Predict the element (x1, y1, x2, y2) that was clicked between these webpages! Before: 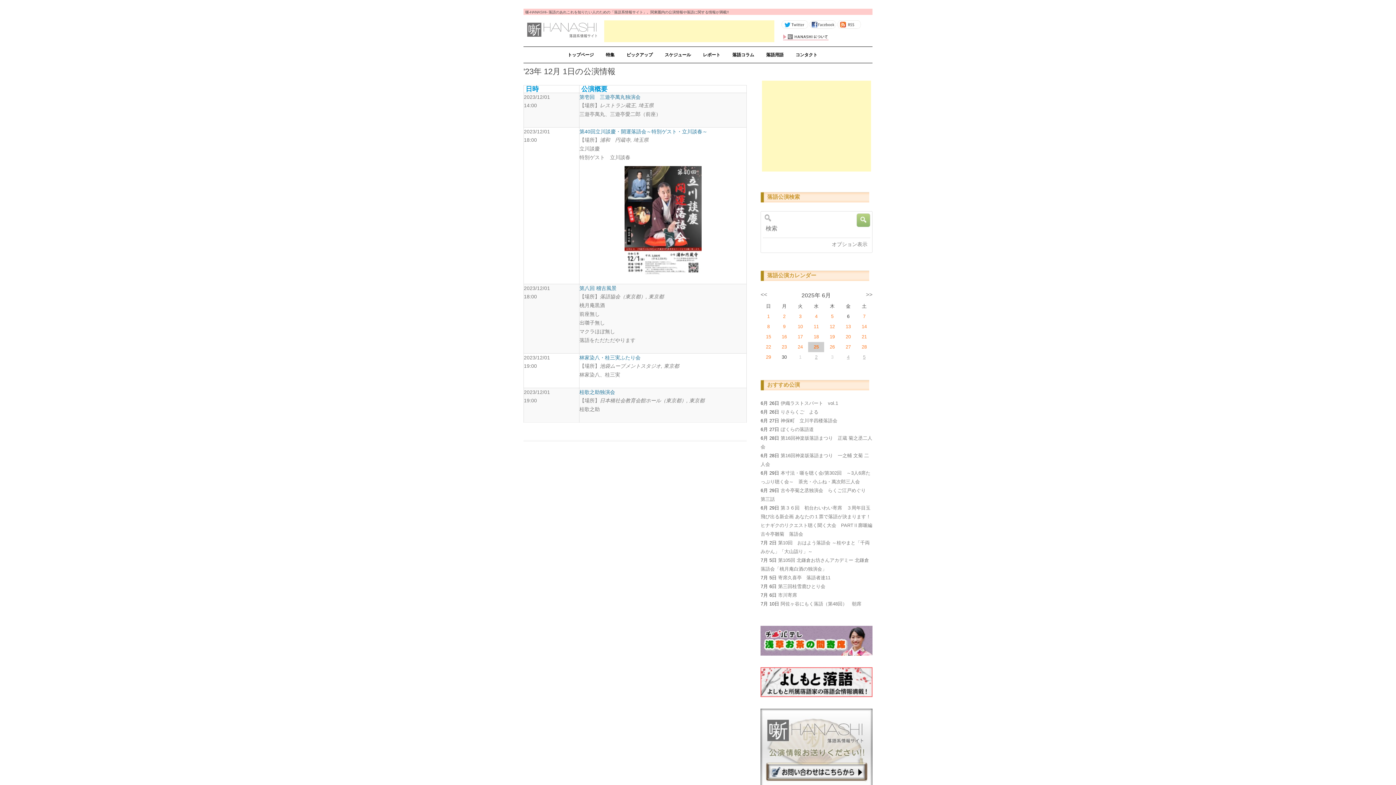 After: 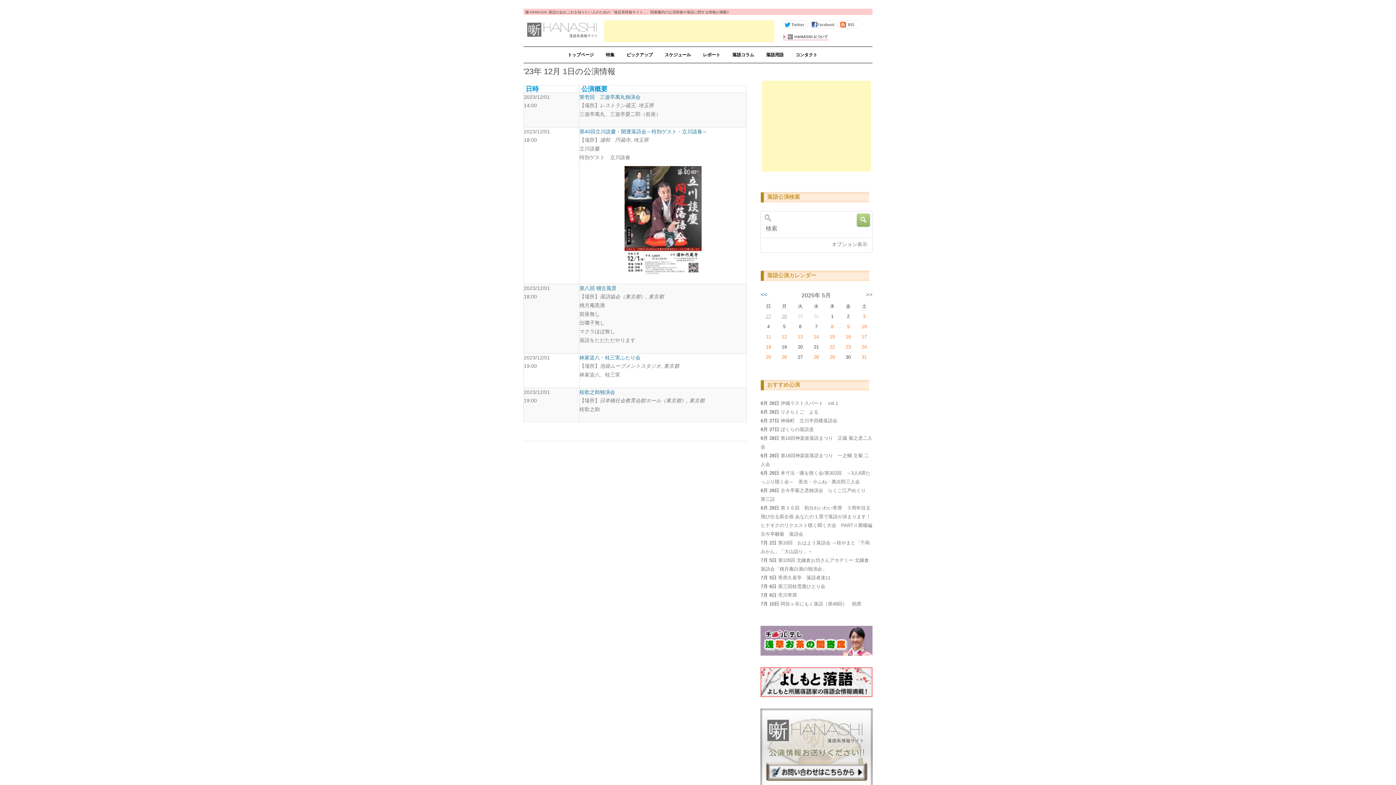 Action: label: << bbox: (760, 289, 767, 300)